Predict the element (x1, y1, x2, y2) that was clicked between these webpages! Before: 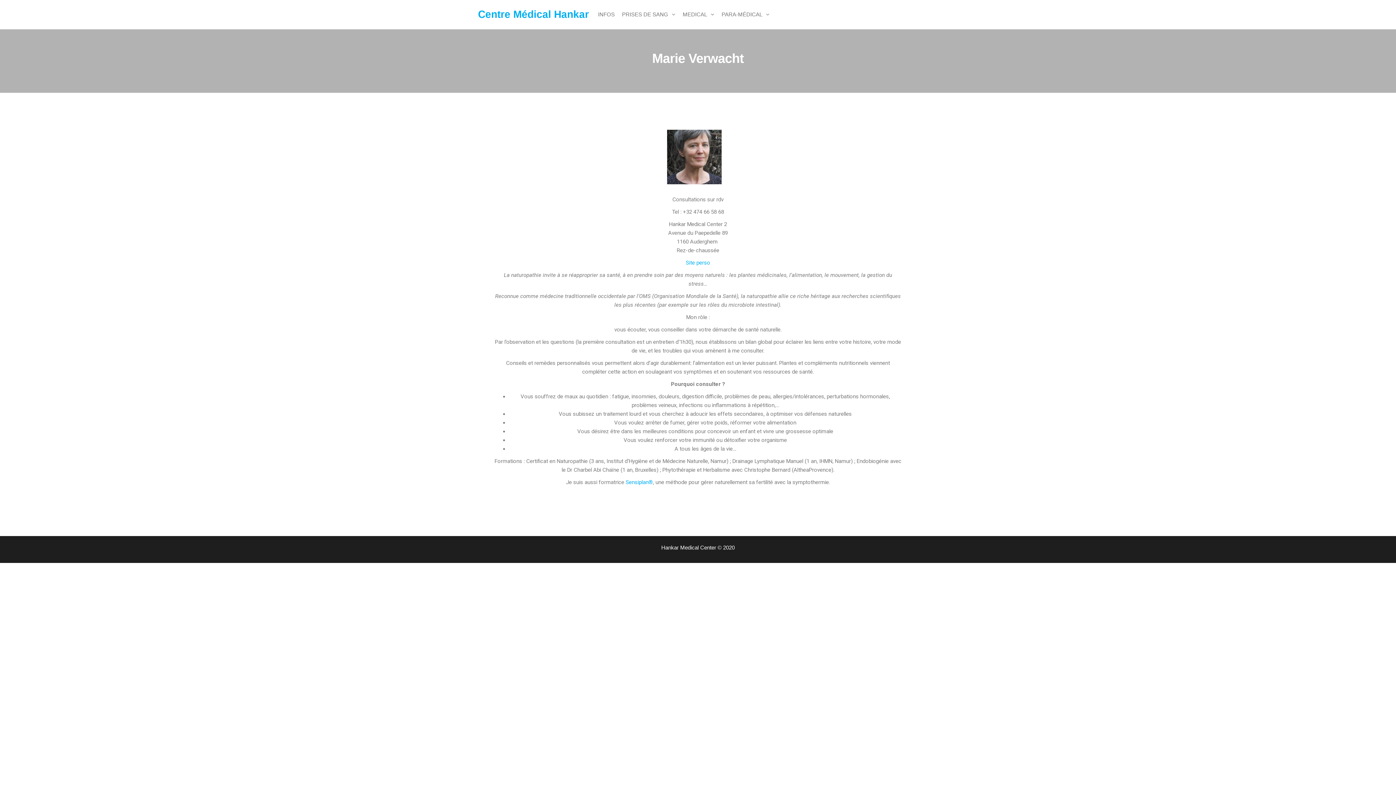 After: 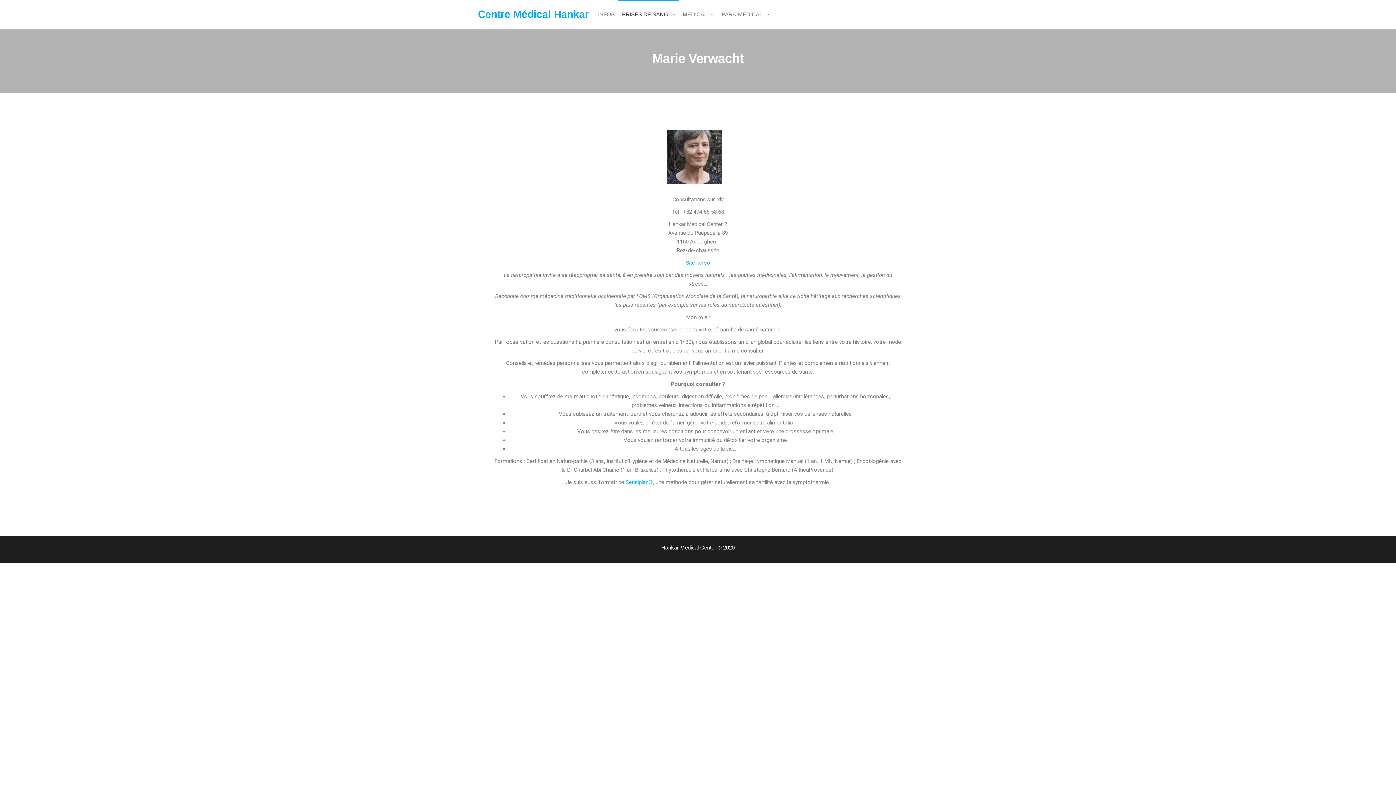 Action: label: PRISES DE SANG bbox: (618, 0, 679, 29)